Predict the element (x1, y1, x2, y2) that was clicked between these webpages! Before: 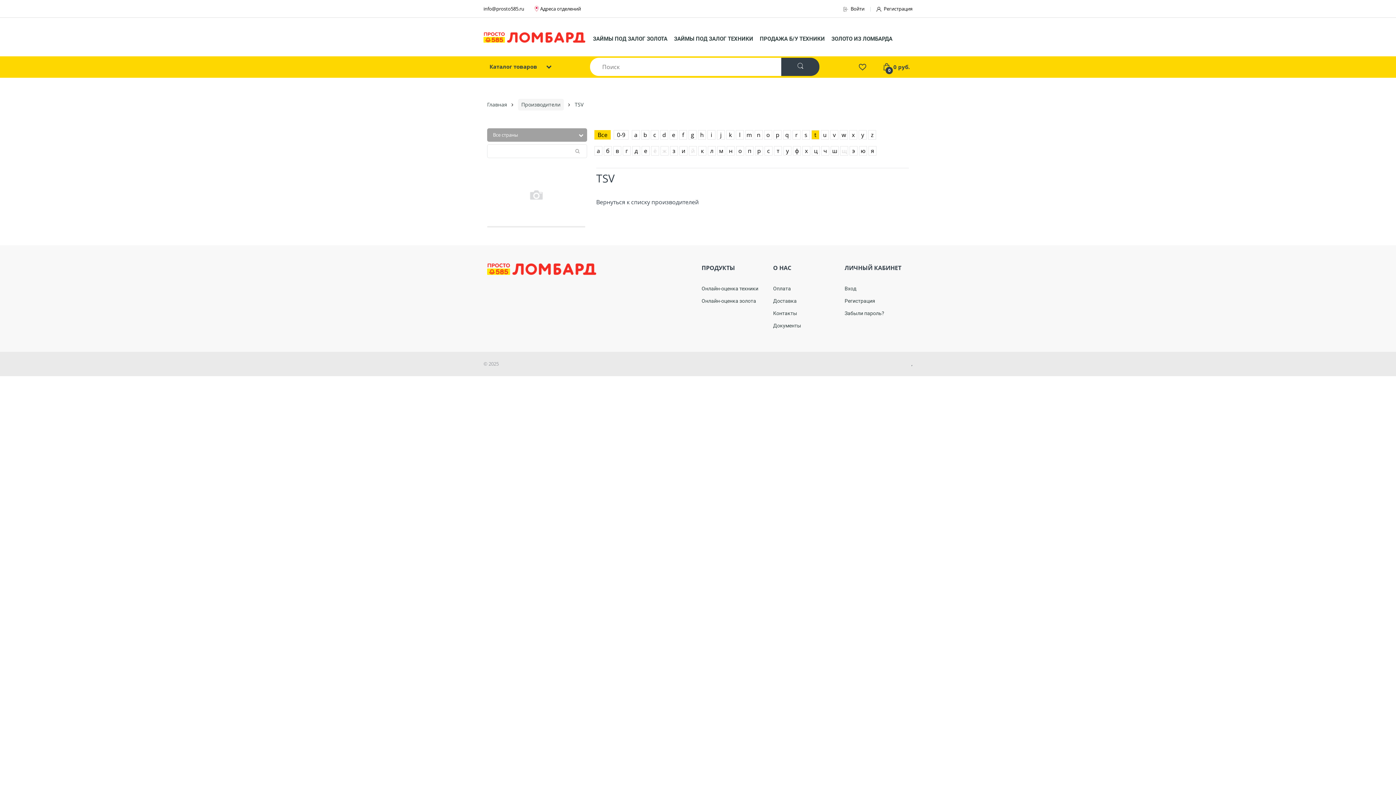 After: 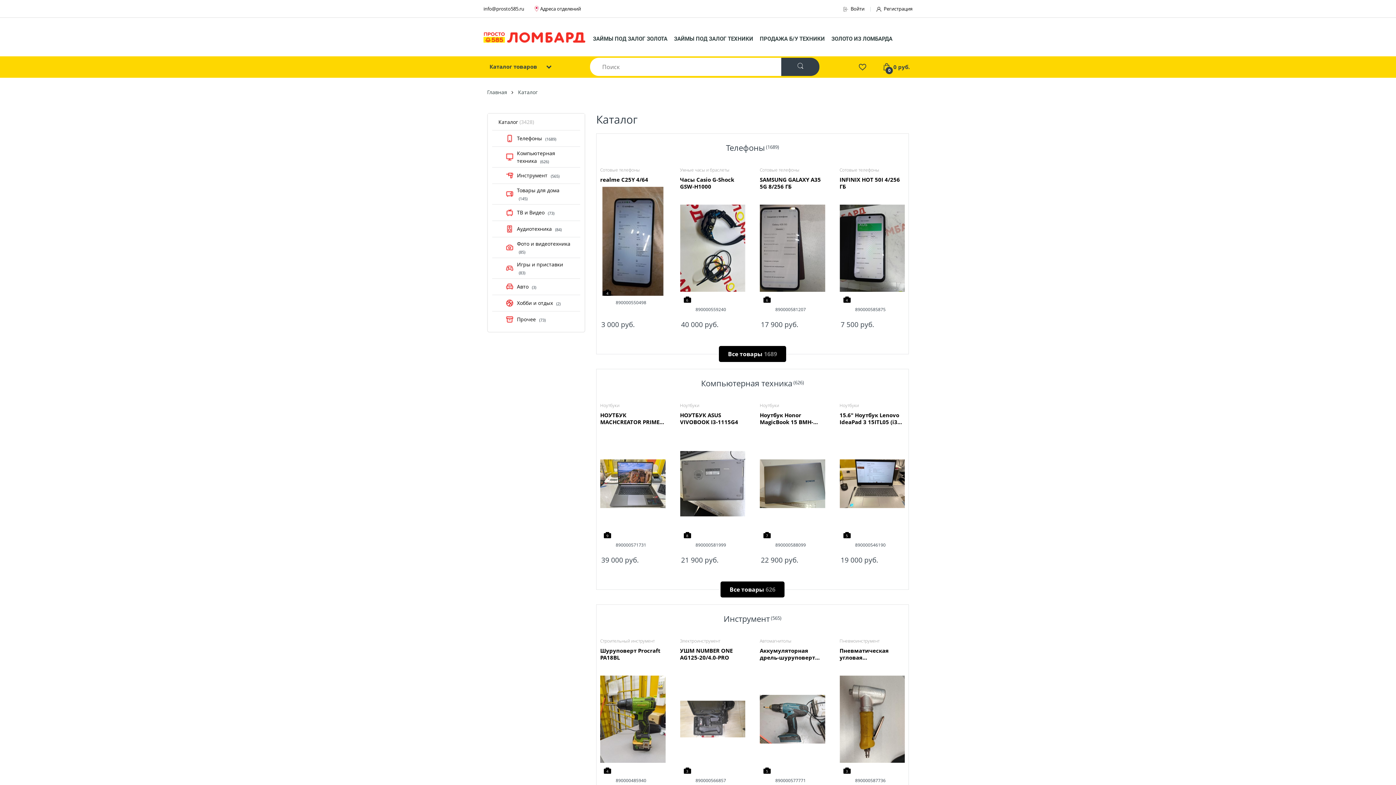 Action: bbox: (760, 35, 825, 42) label: ПРОДАЖА Б/У ТЕХНИКИ